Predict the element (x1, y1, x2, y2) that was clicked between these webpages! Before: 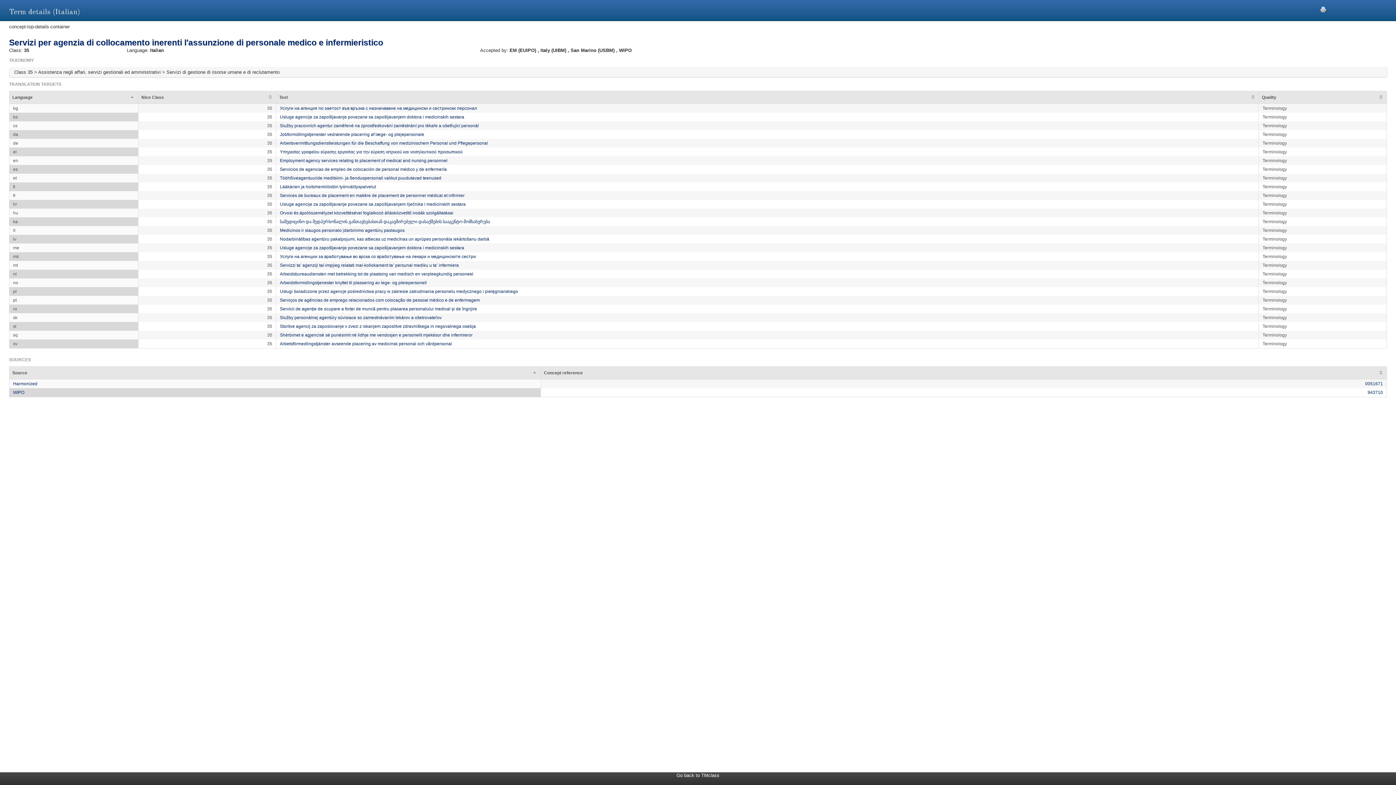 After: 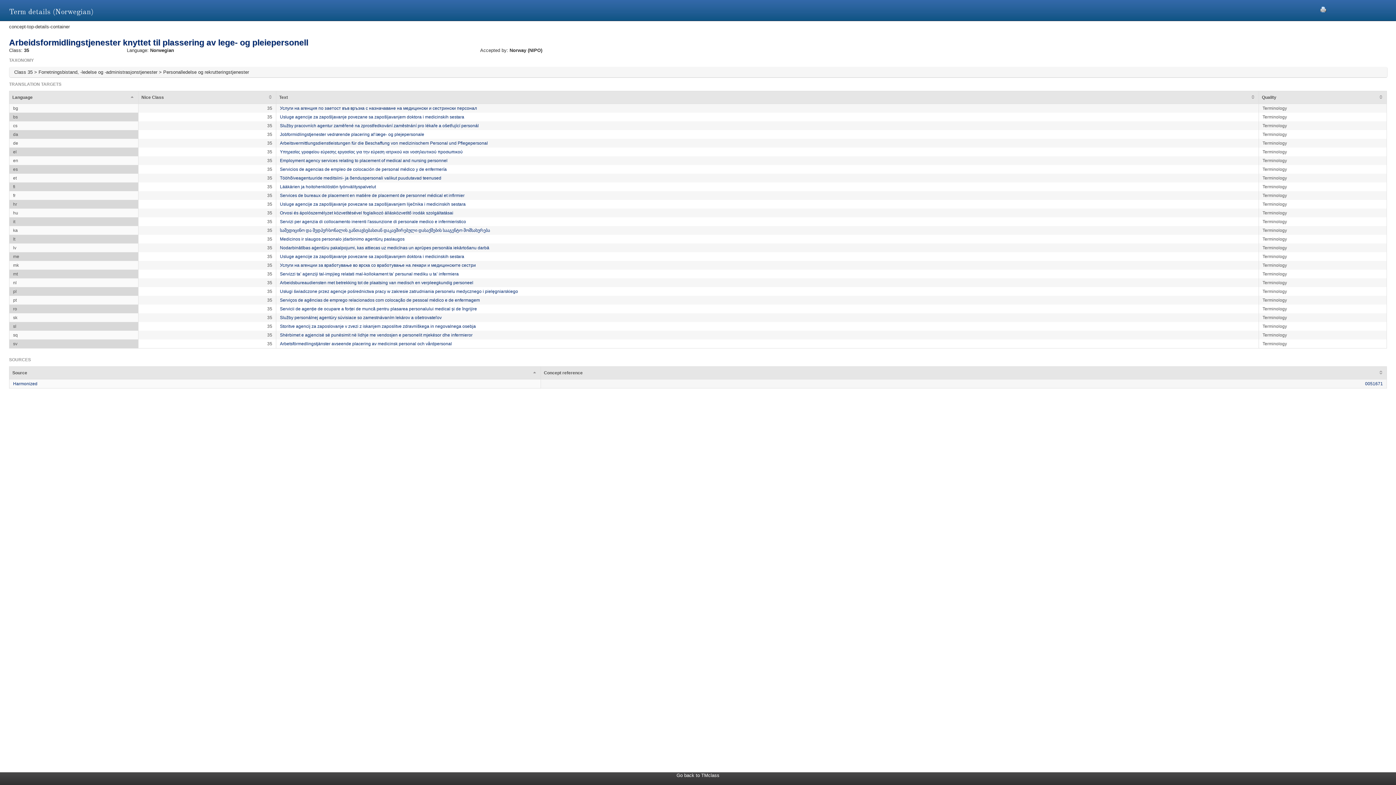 Action: label: Arbeidsformidlingstjenester knyttet til plassering av lege- og pleiepersonell bbox: (280, 280, 426, 285)